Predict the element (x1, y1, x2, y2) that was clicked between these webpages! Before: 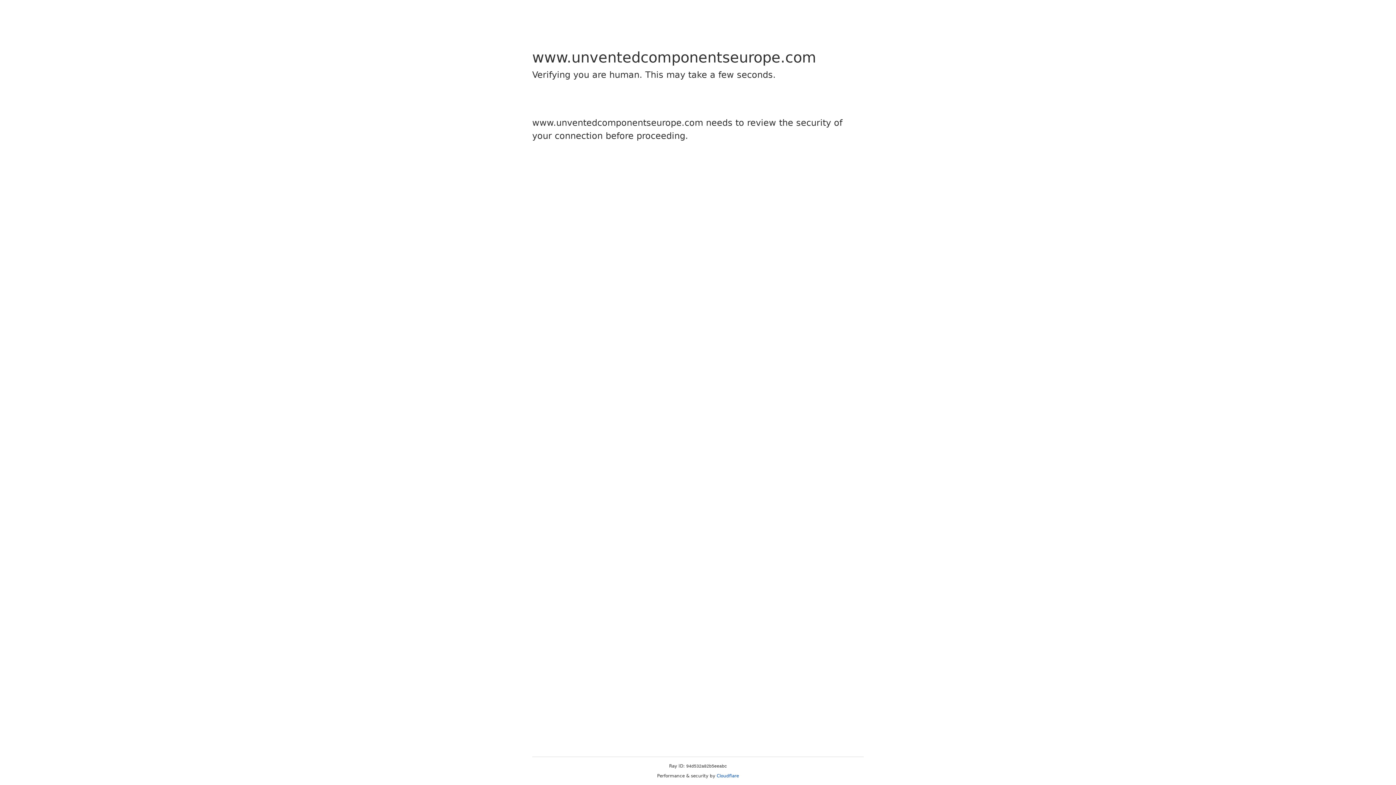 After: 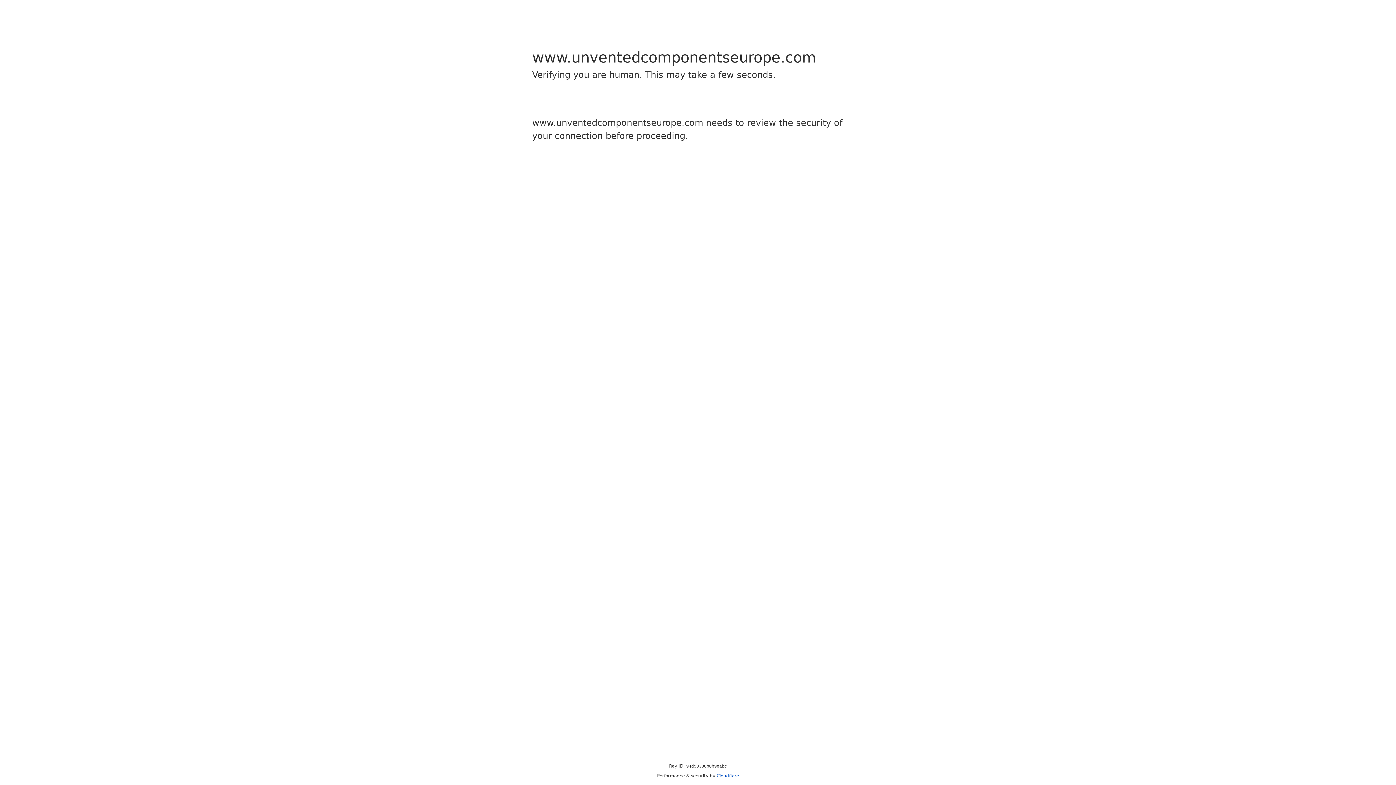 Action: label: Cloudflare bbox: (716, 773, 739, 778)